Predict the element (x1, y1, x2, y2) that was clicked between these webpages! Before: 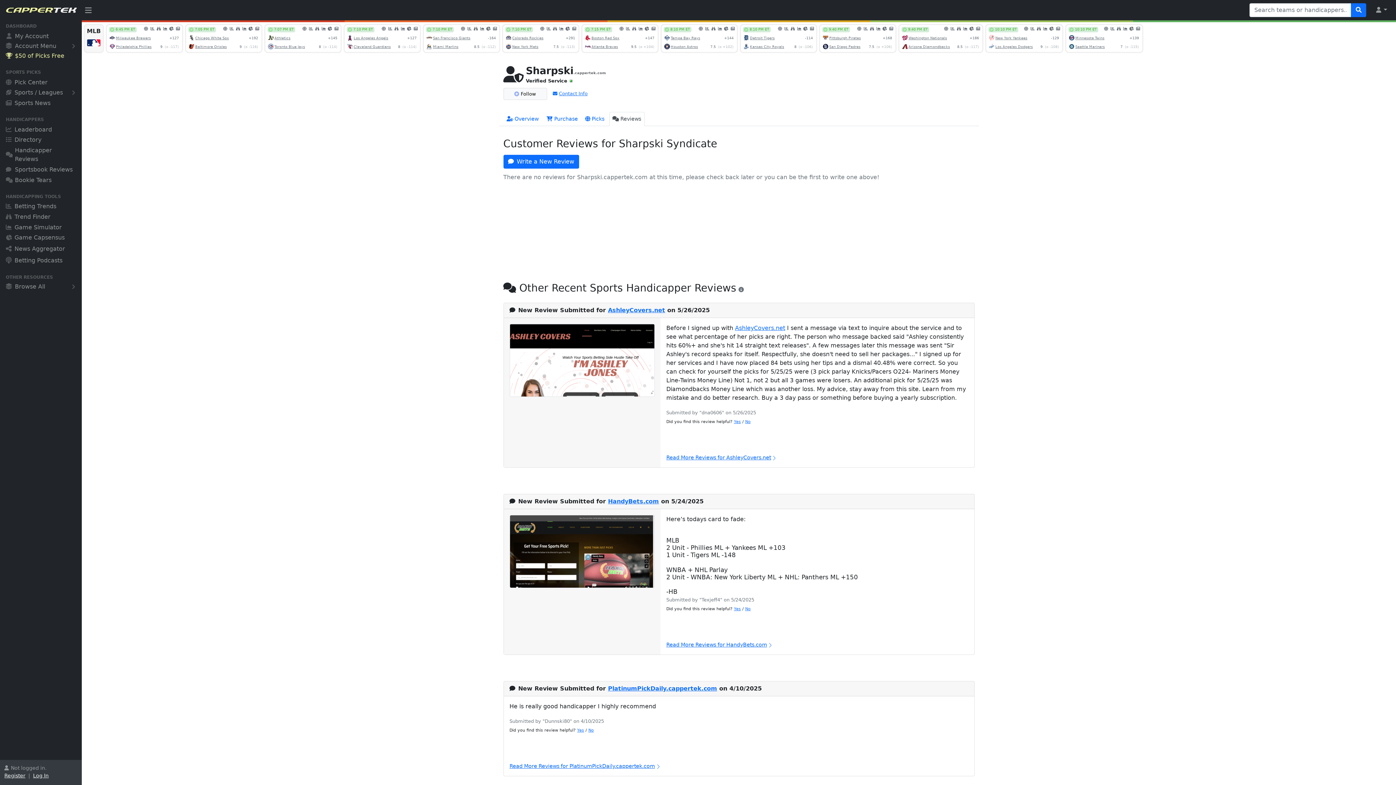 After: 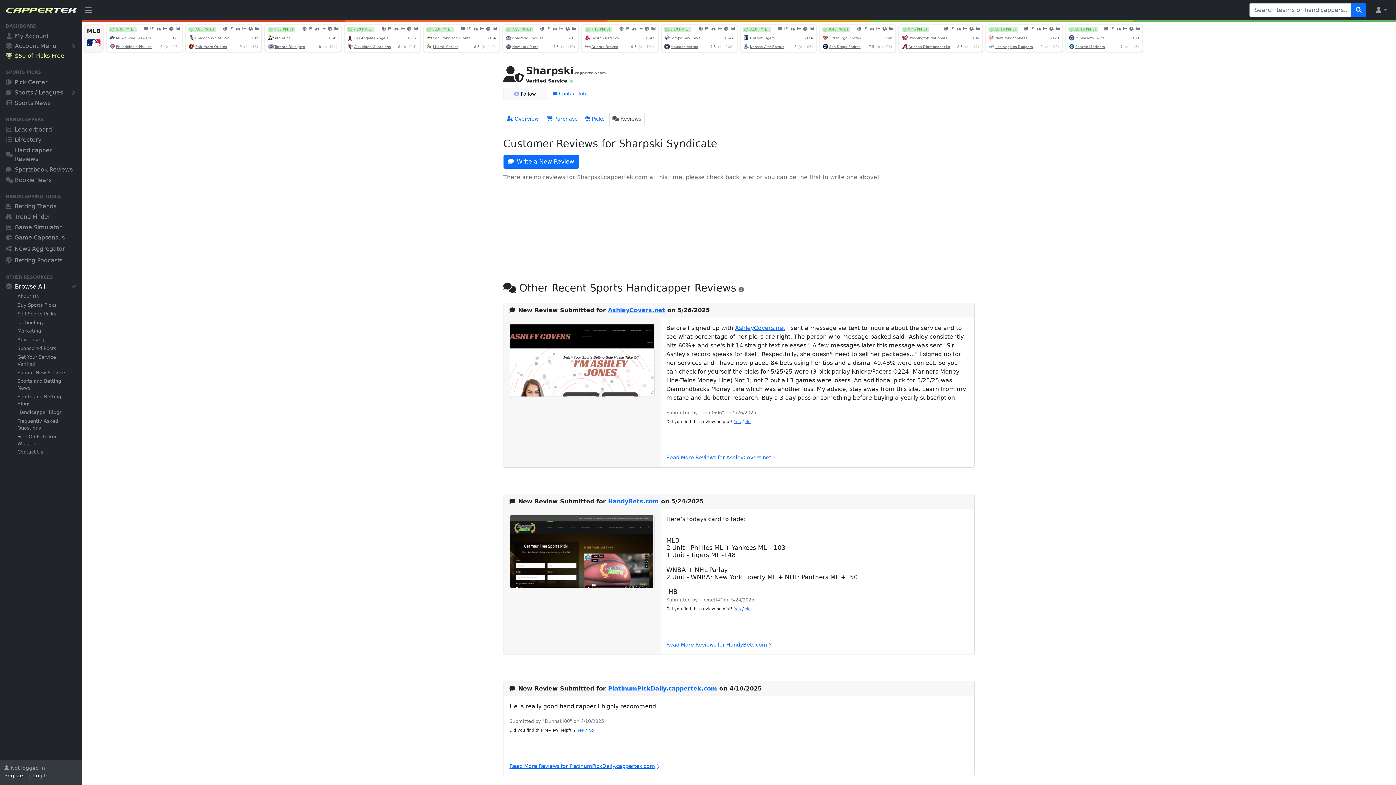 Action: bbox: (0, 282, 81, 293) label: Browse All